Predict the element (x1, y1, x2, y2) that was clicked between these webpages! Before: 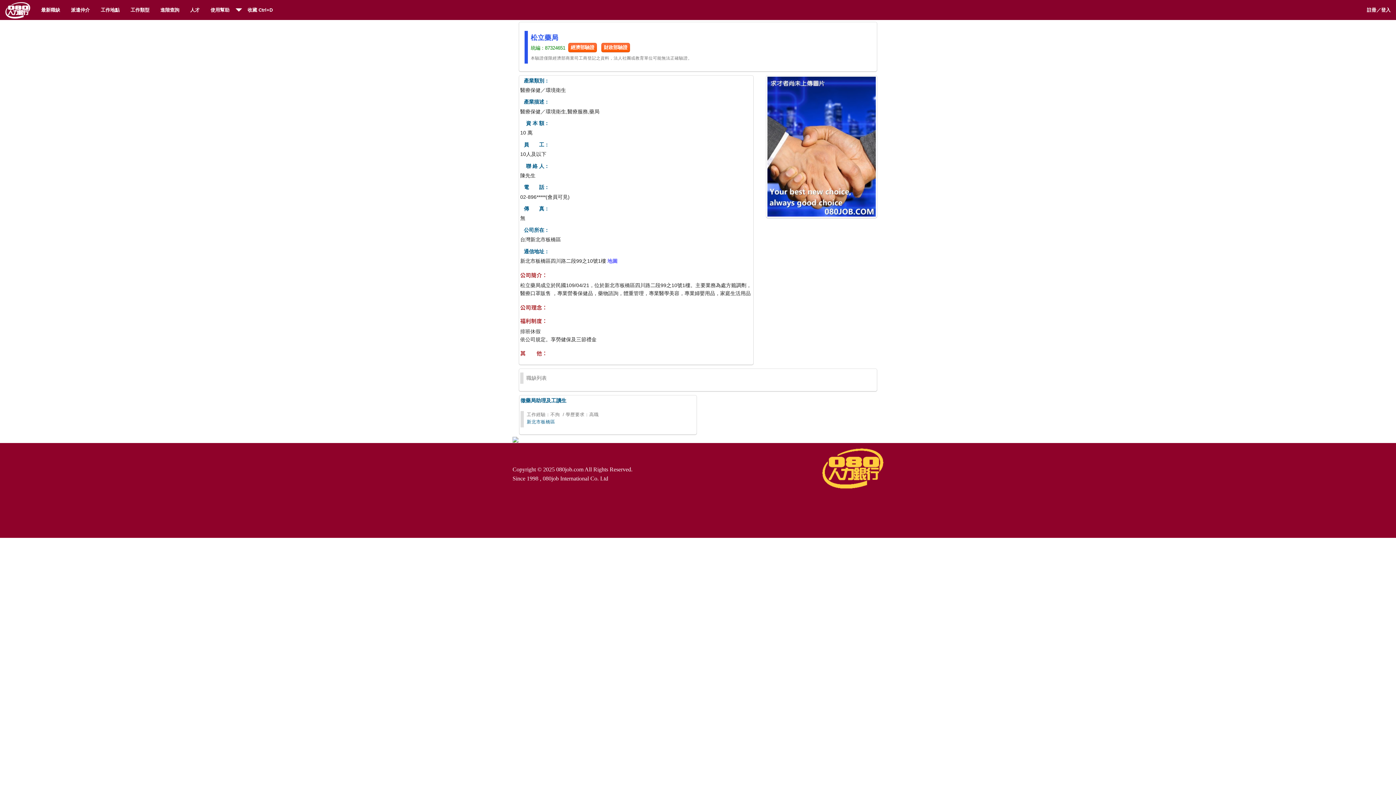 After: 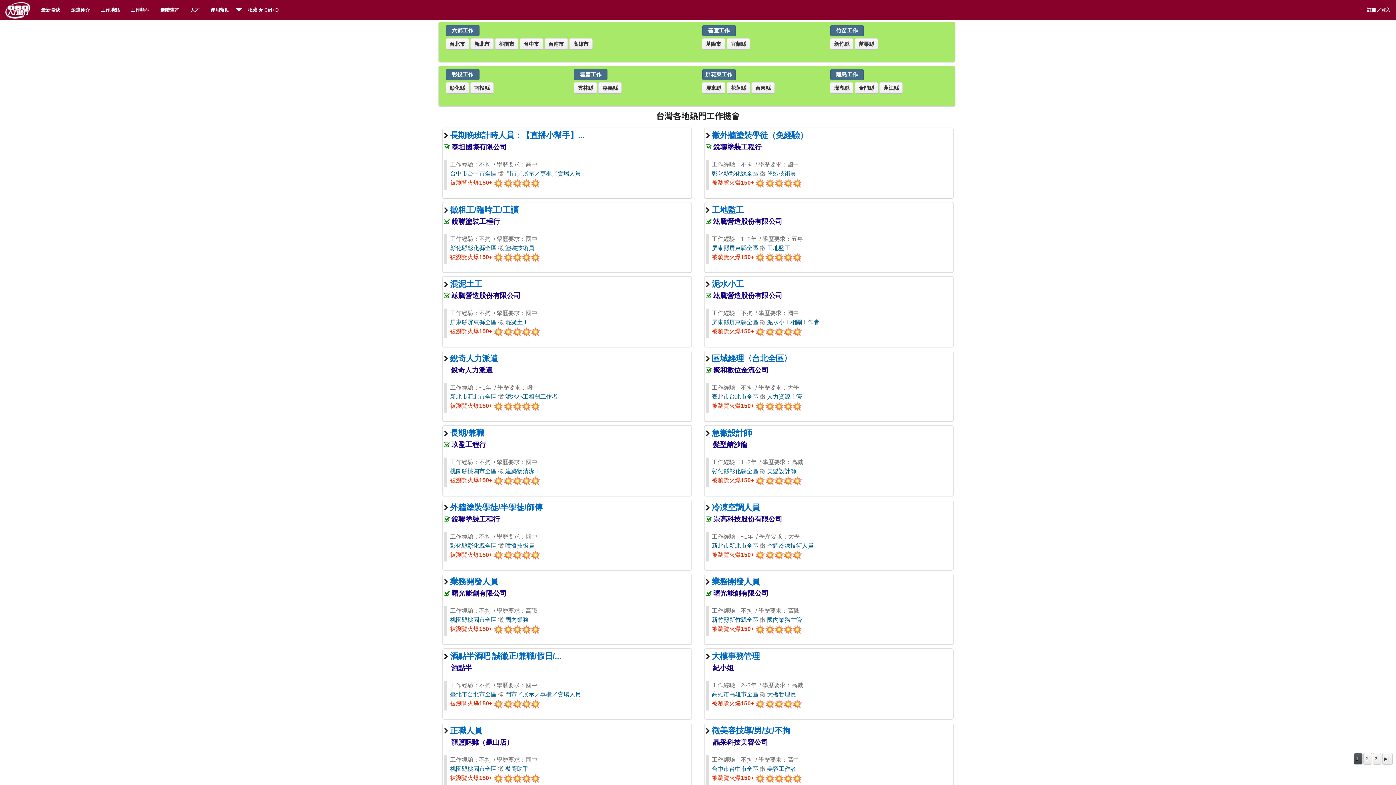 Action: label: 工作地點 bbox: (95, 0, 125, 20)